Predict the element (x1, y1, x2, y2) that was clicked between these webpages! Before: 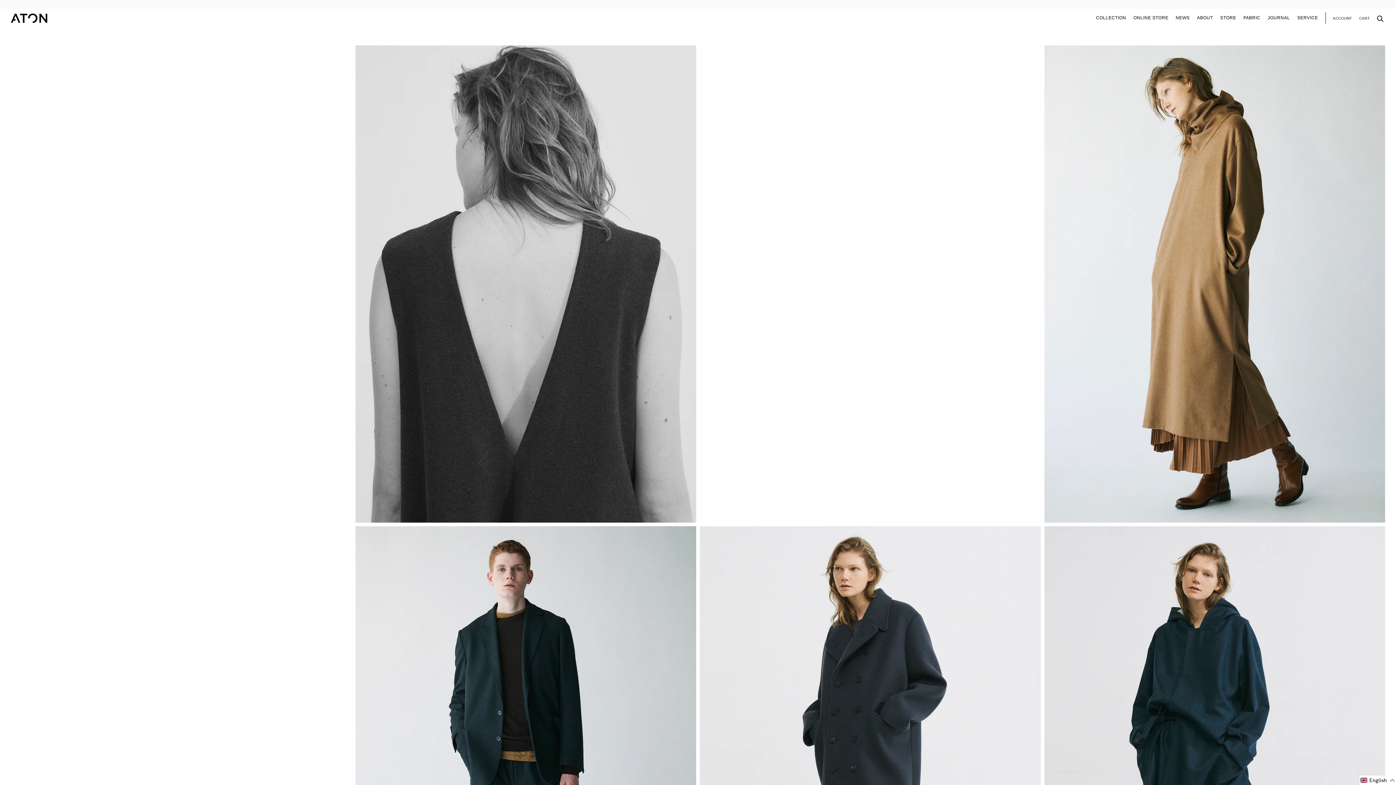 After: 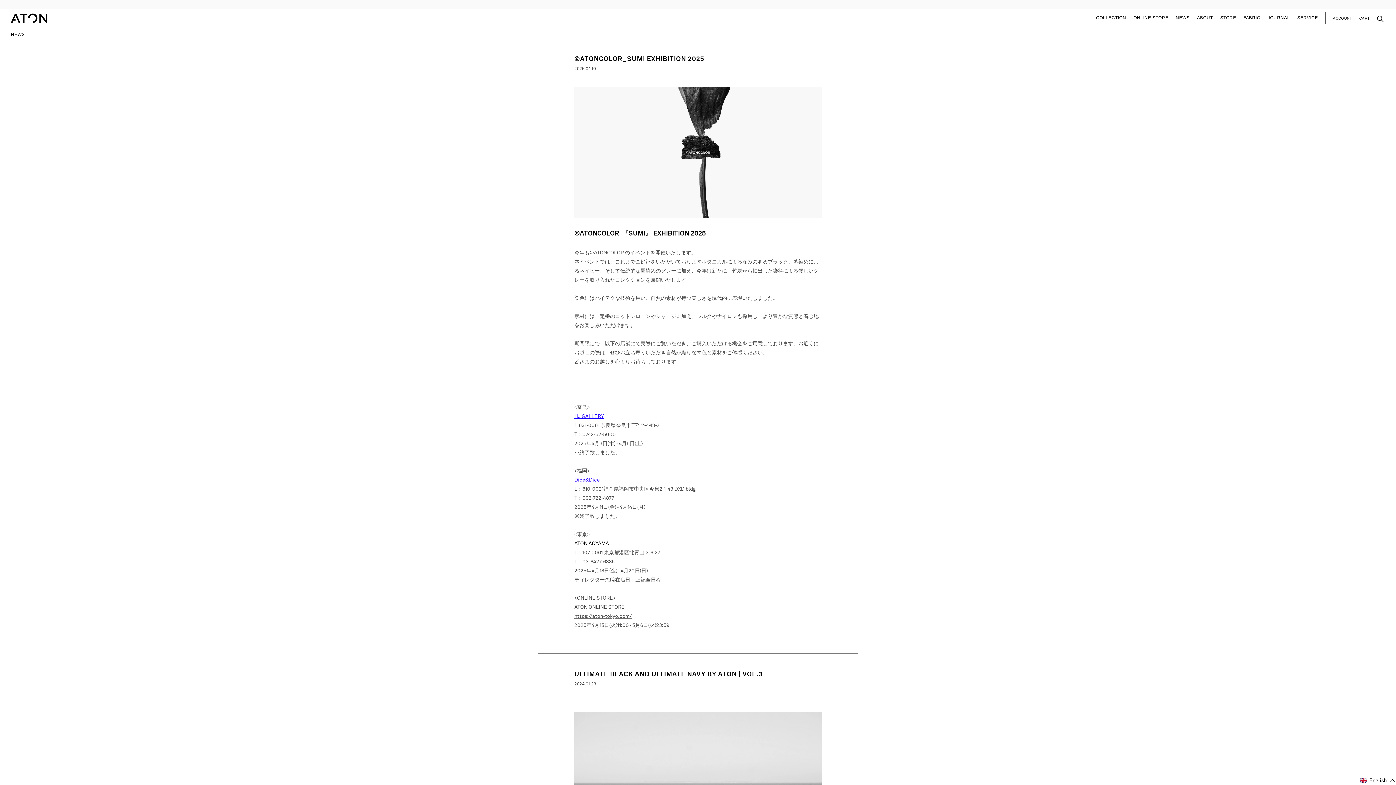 Action: bbox: (1176, 15, 1189, 20) label: NEWS